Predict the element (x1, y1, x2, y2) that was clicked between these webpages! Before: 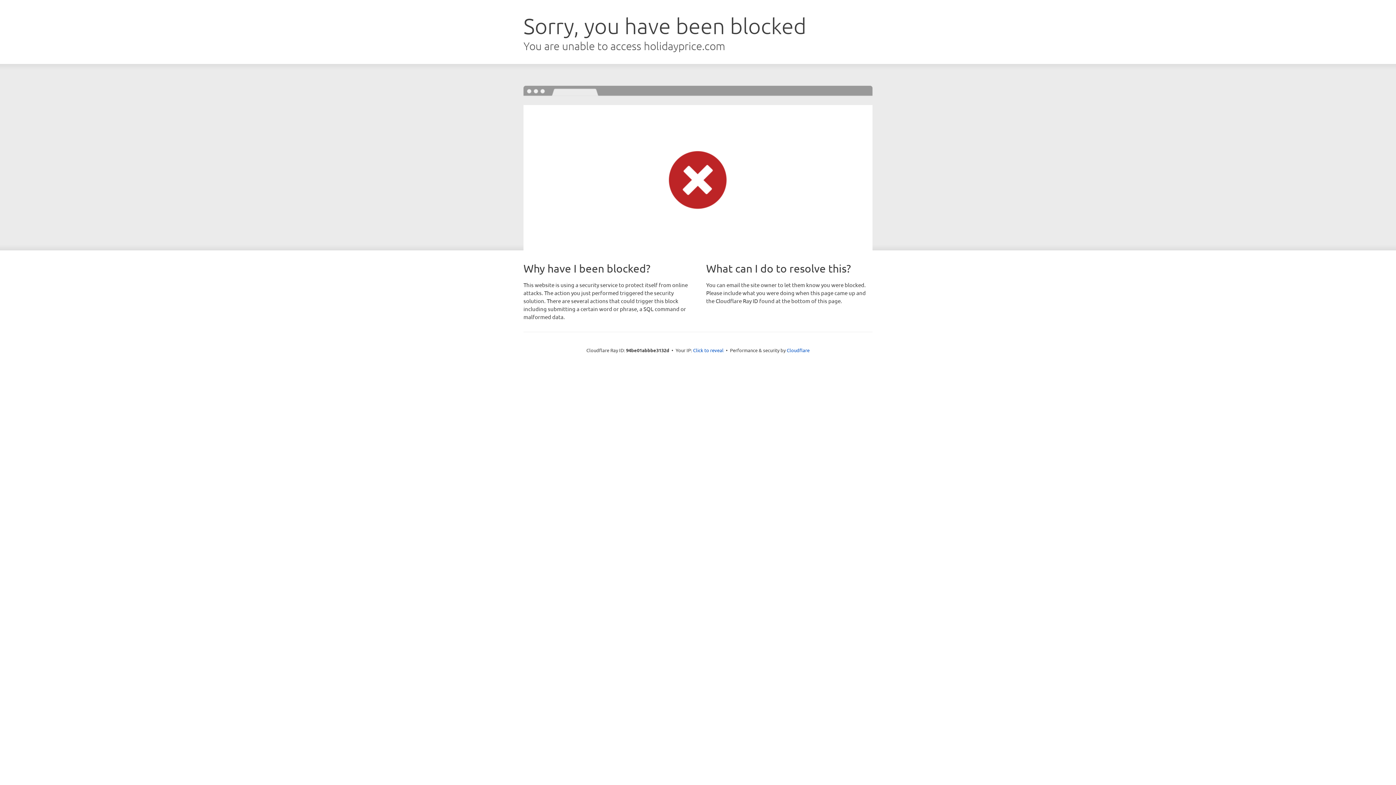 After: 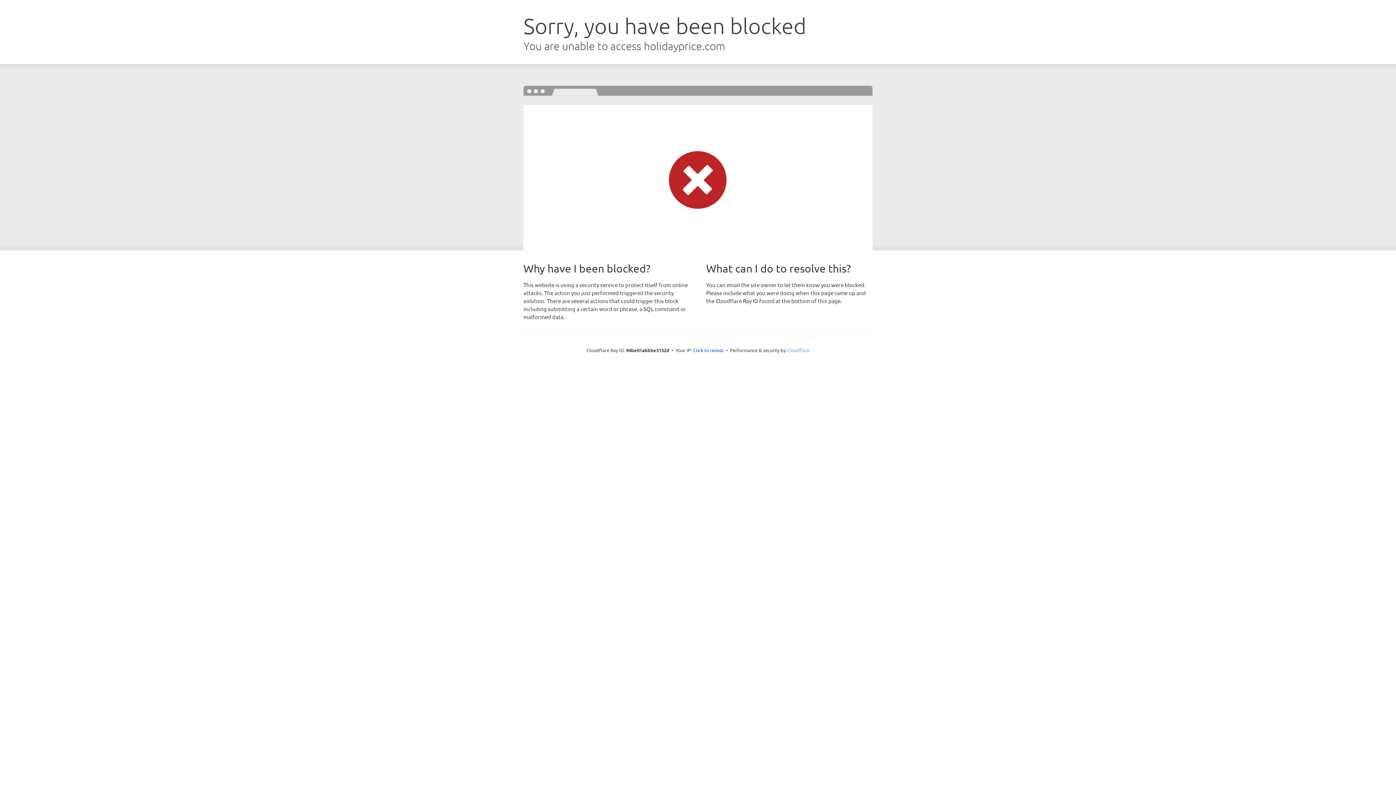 Action: bbox: (786, 347, 809, 353) label: Cloudflare